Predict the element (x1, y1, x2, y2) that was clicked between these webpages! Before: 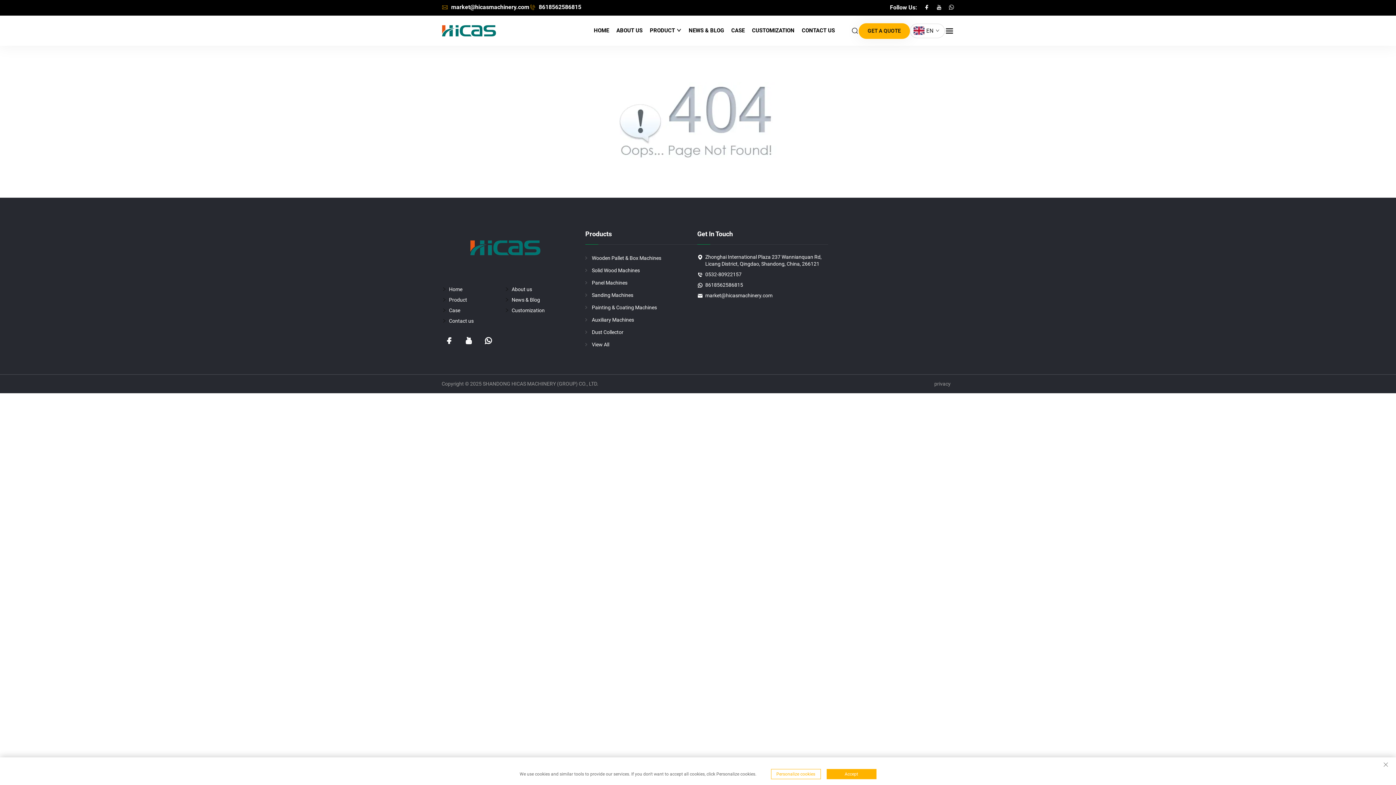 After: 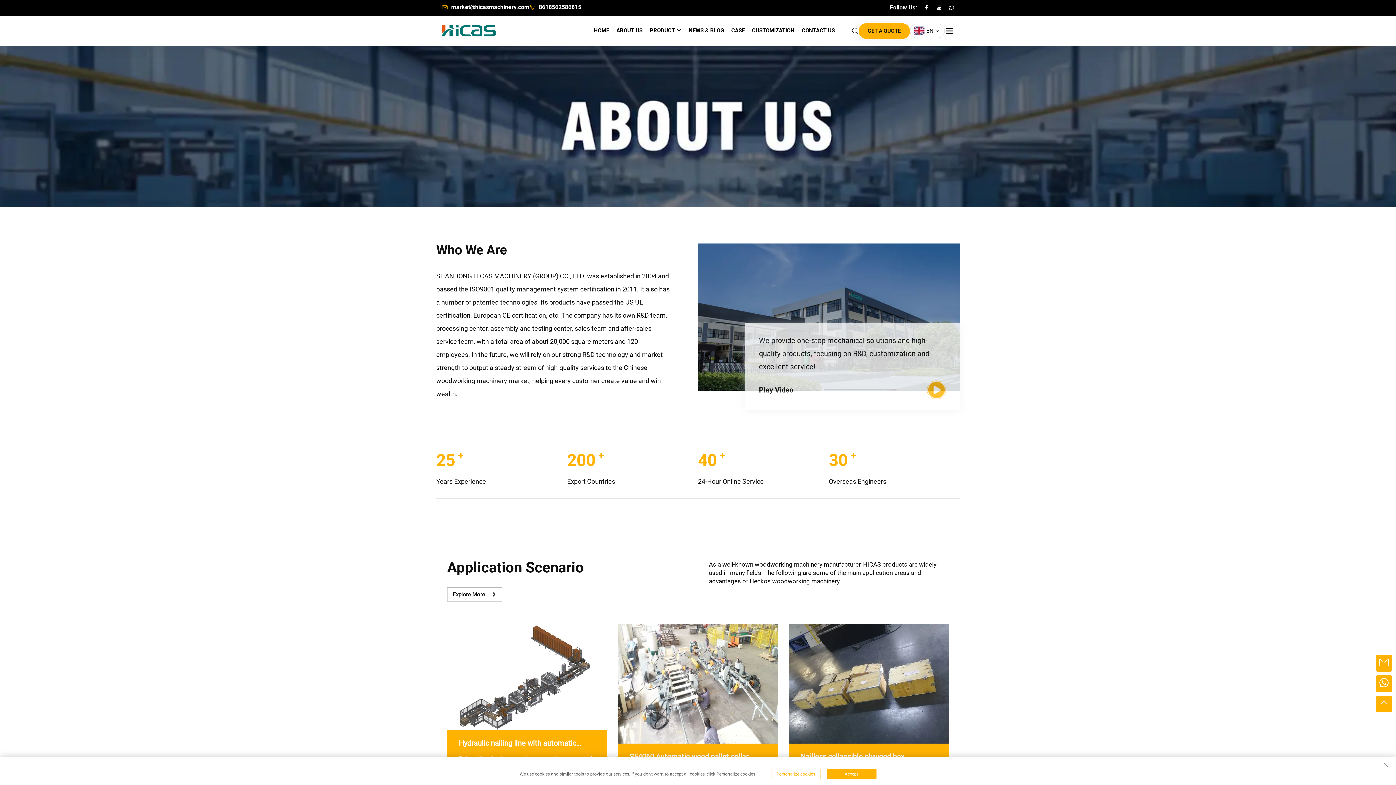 Action: label: ABOUT US bbox: (616, 23, 642, 38)